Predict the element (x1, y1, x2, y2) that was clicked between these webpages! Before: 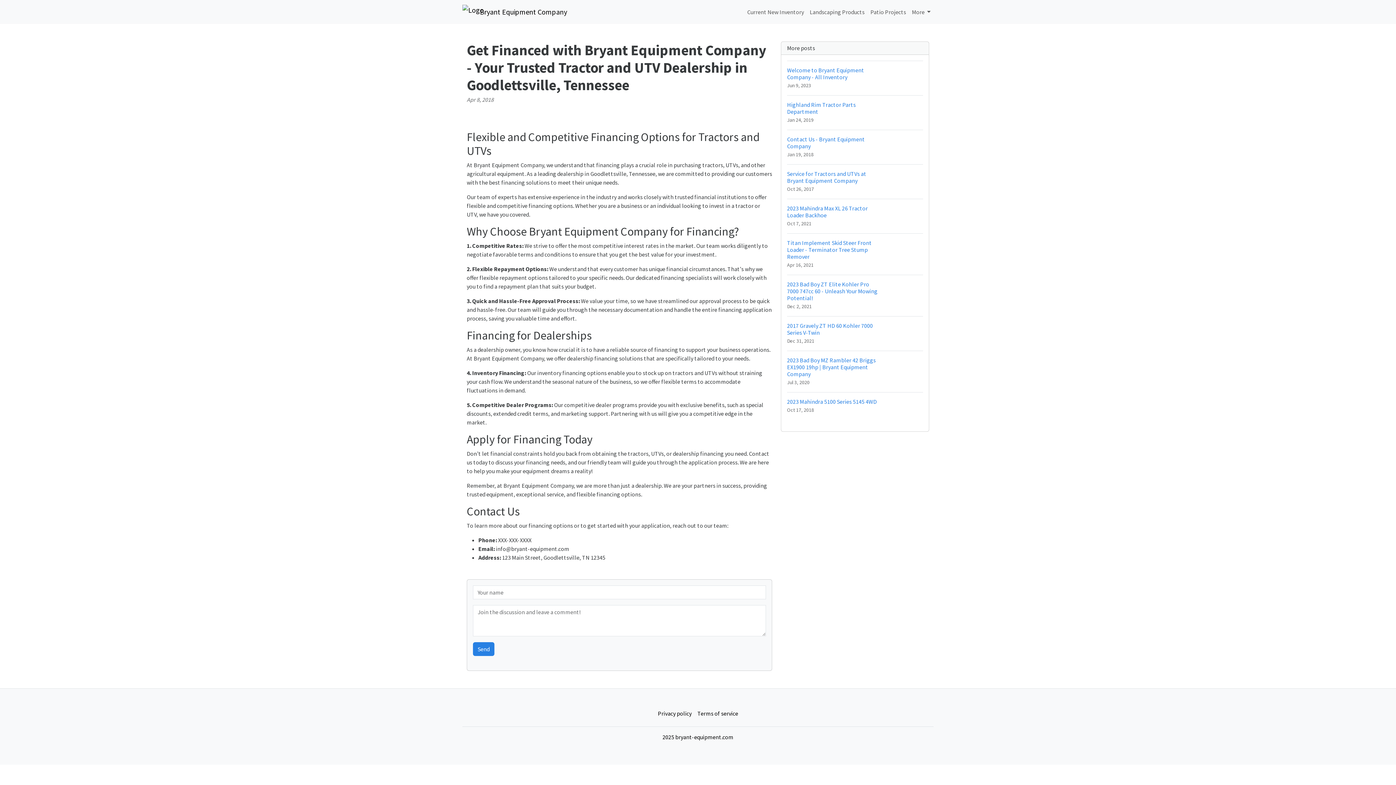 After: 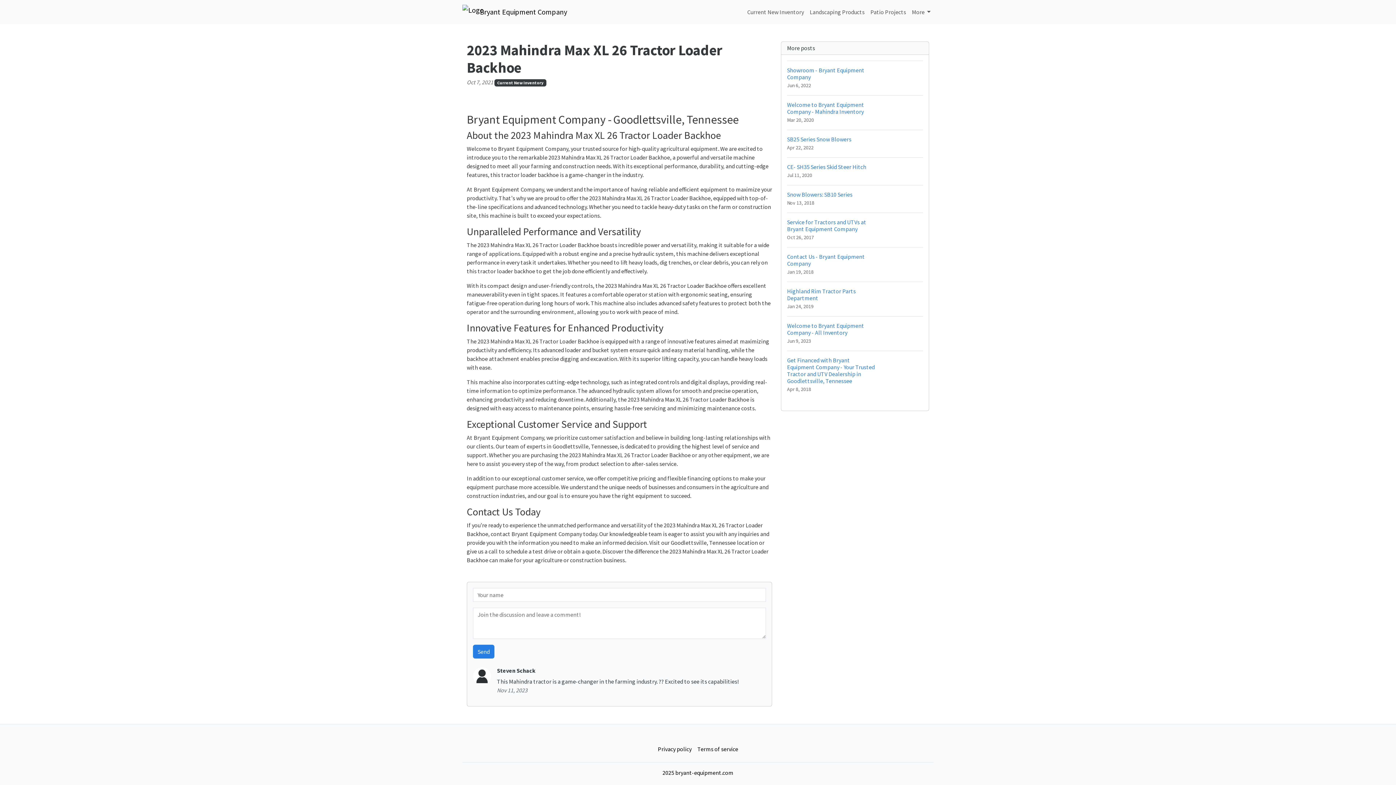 Action: bbox: (787, 198, 923, 233) label: 2023 Mahindra Max XL 26 Tractor Loader Backhoe
Oct 7, 2021